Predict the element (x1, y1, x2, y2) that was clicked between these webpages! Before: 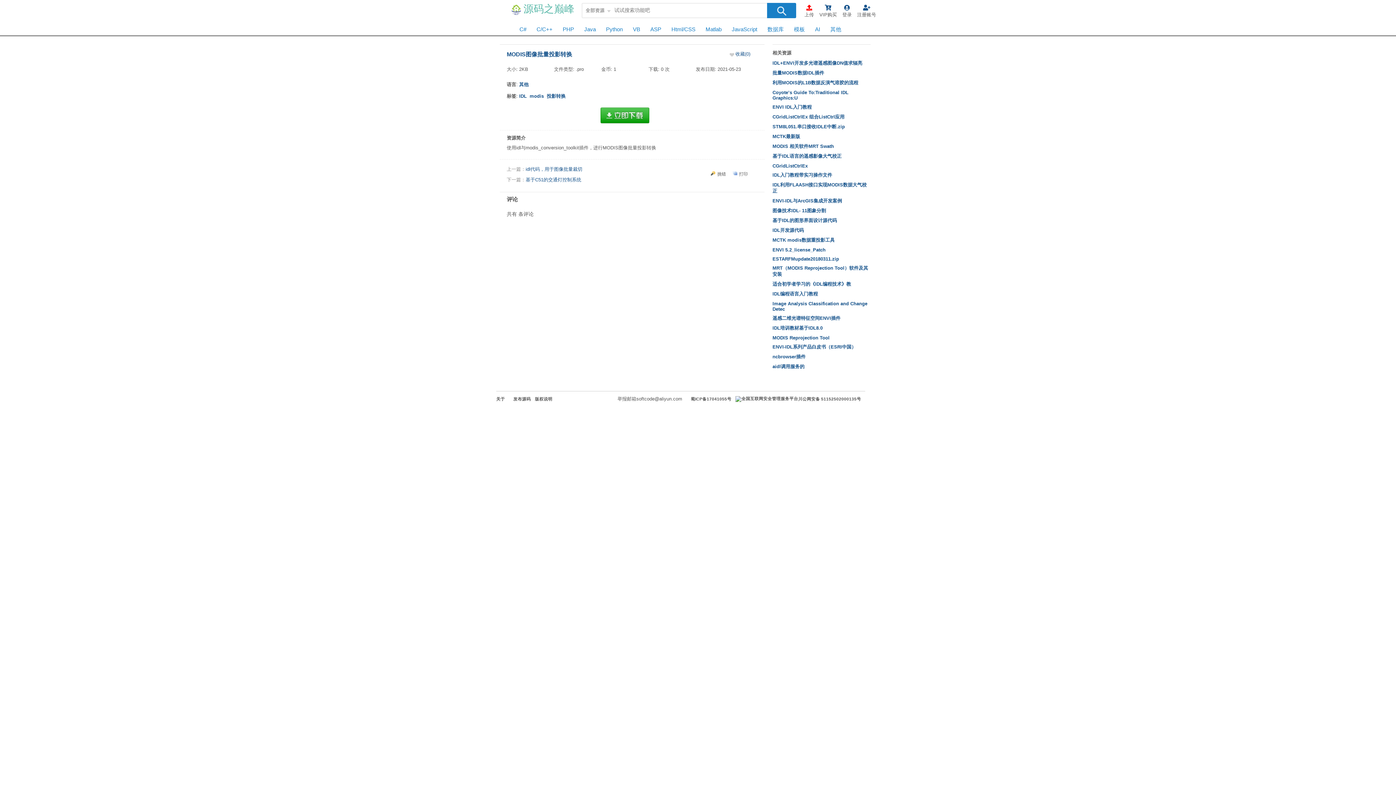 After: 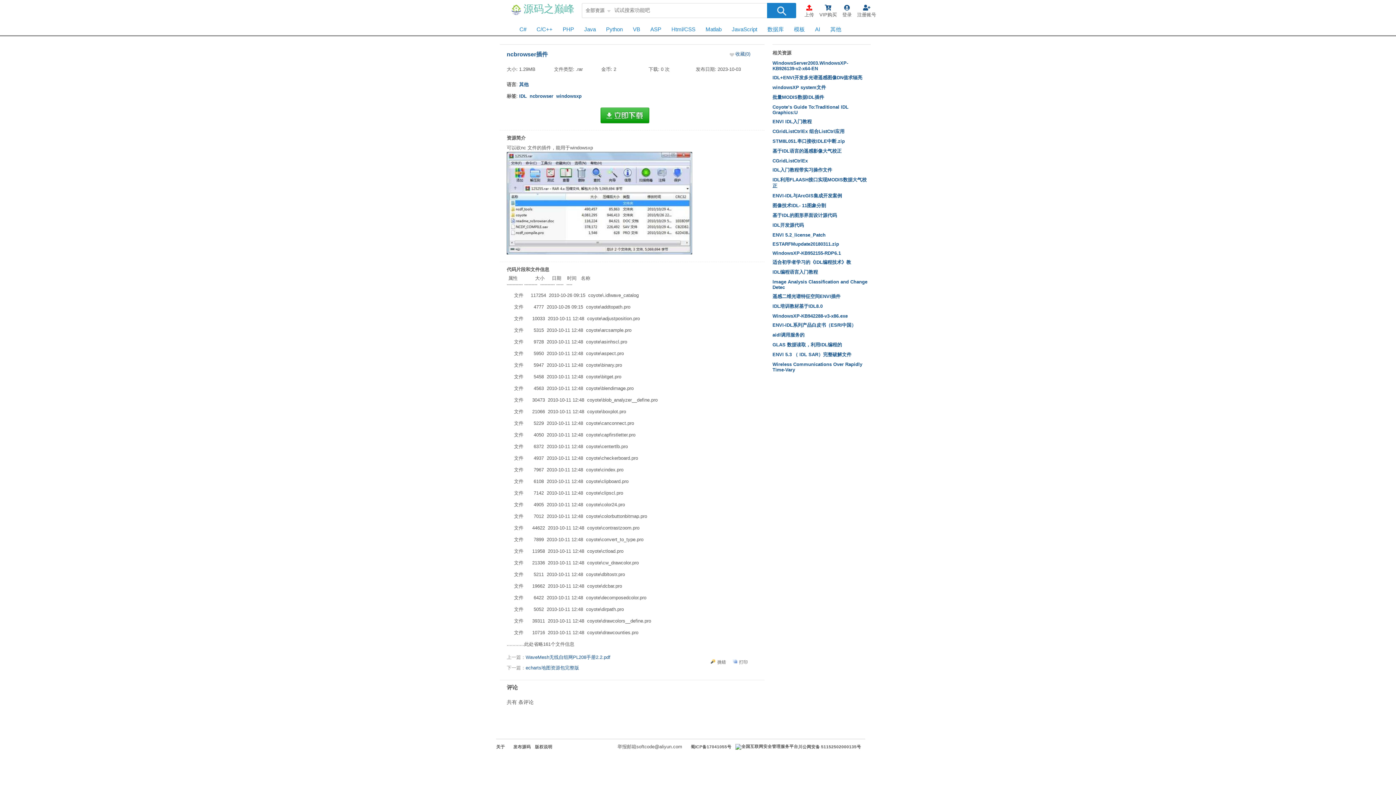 Action: bbox: (772, 352, 805, 362) label: ncbrowser插件